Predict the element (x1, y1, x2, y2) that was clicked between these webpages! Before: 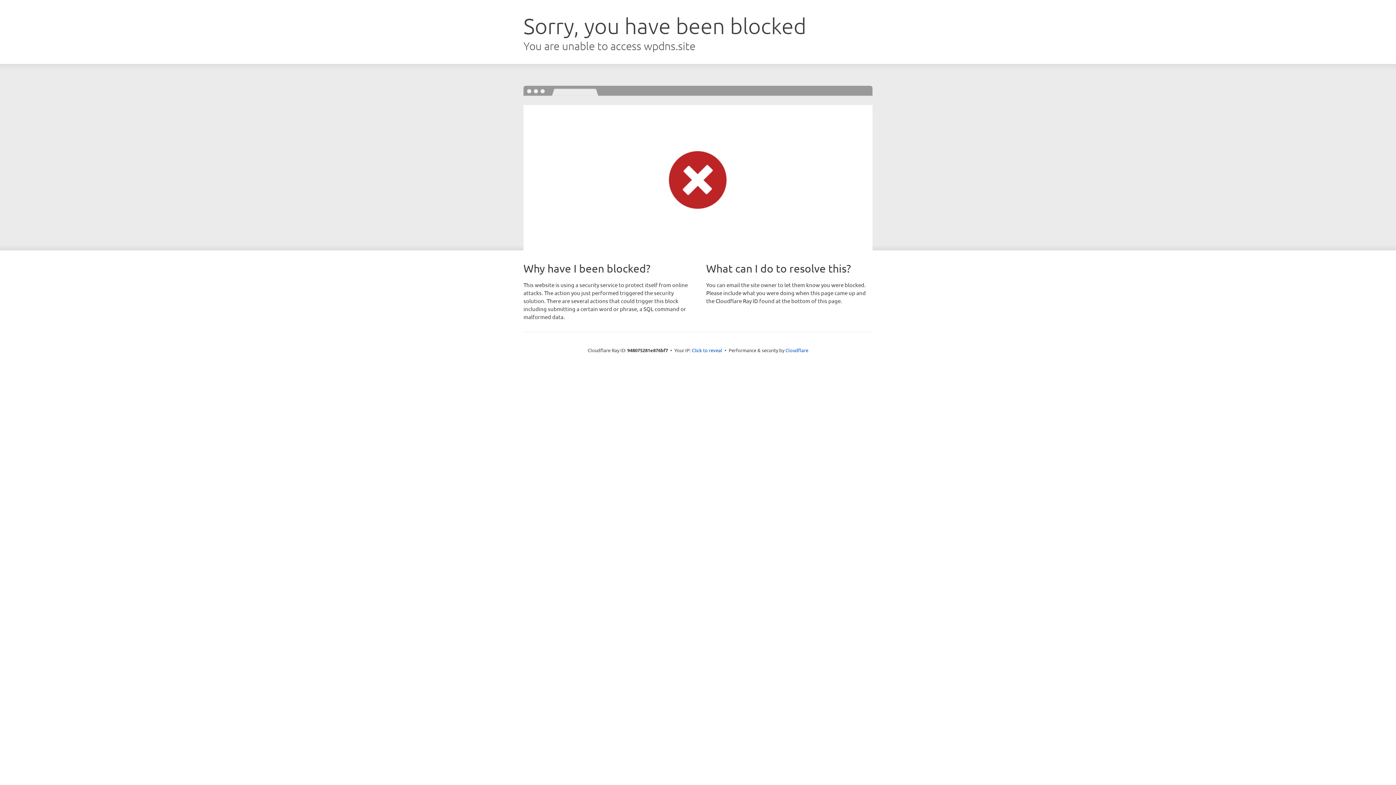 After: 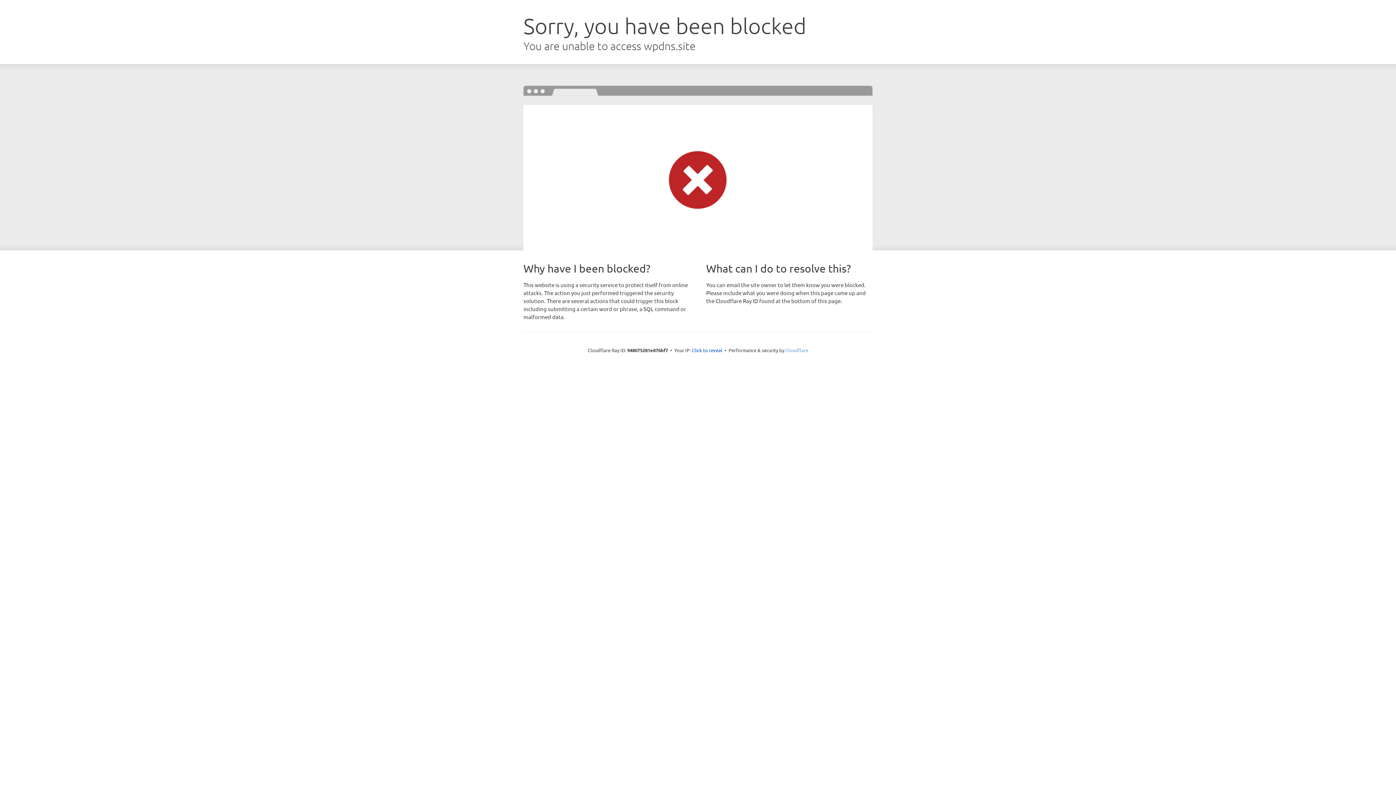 Action: label: Cloudflare bbox: (785, 347, 808, 353)